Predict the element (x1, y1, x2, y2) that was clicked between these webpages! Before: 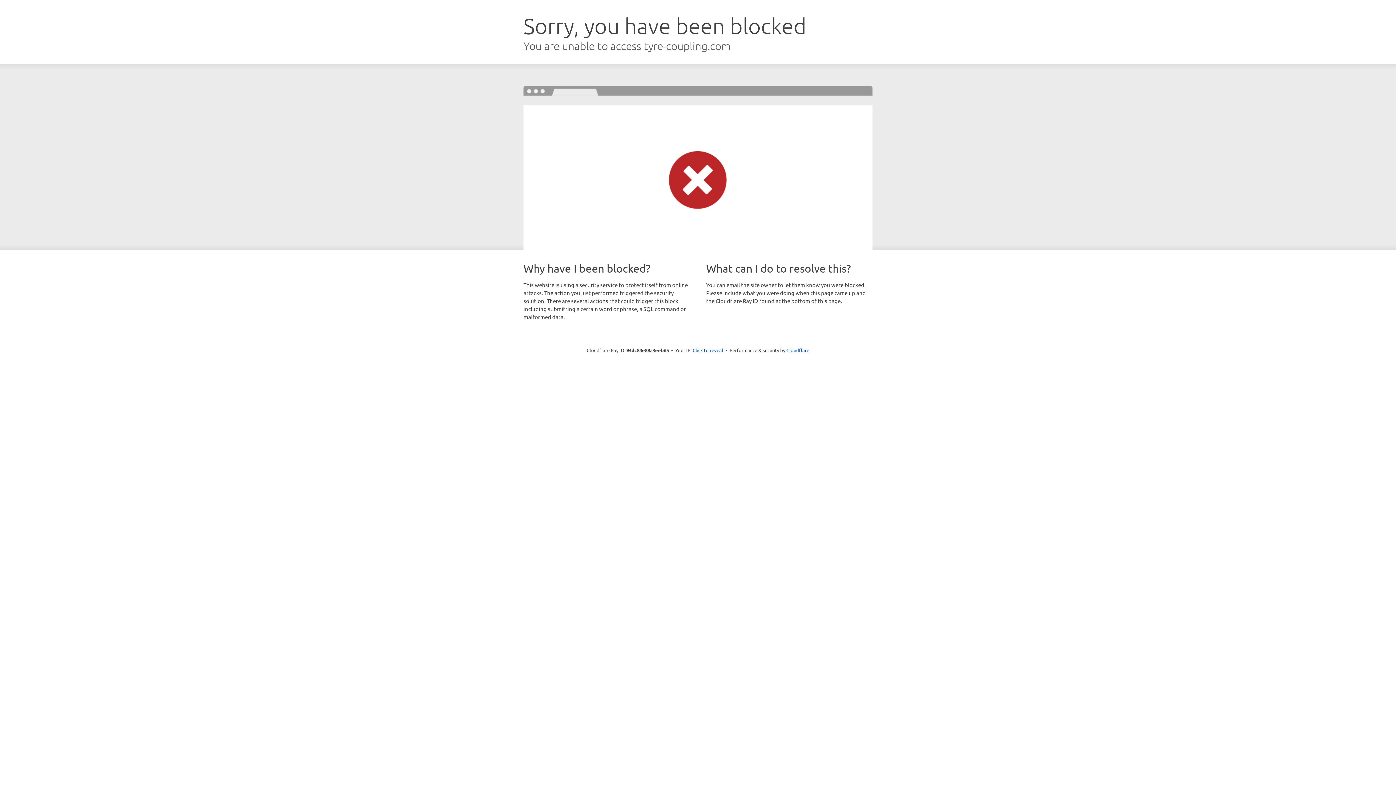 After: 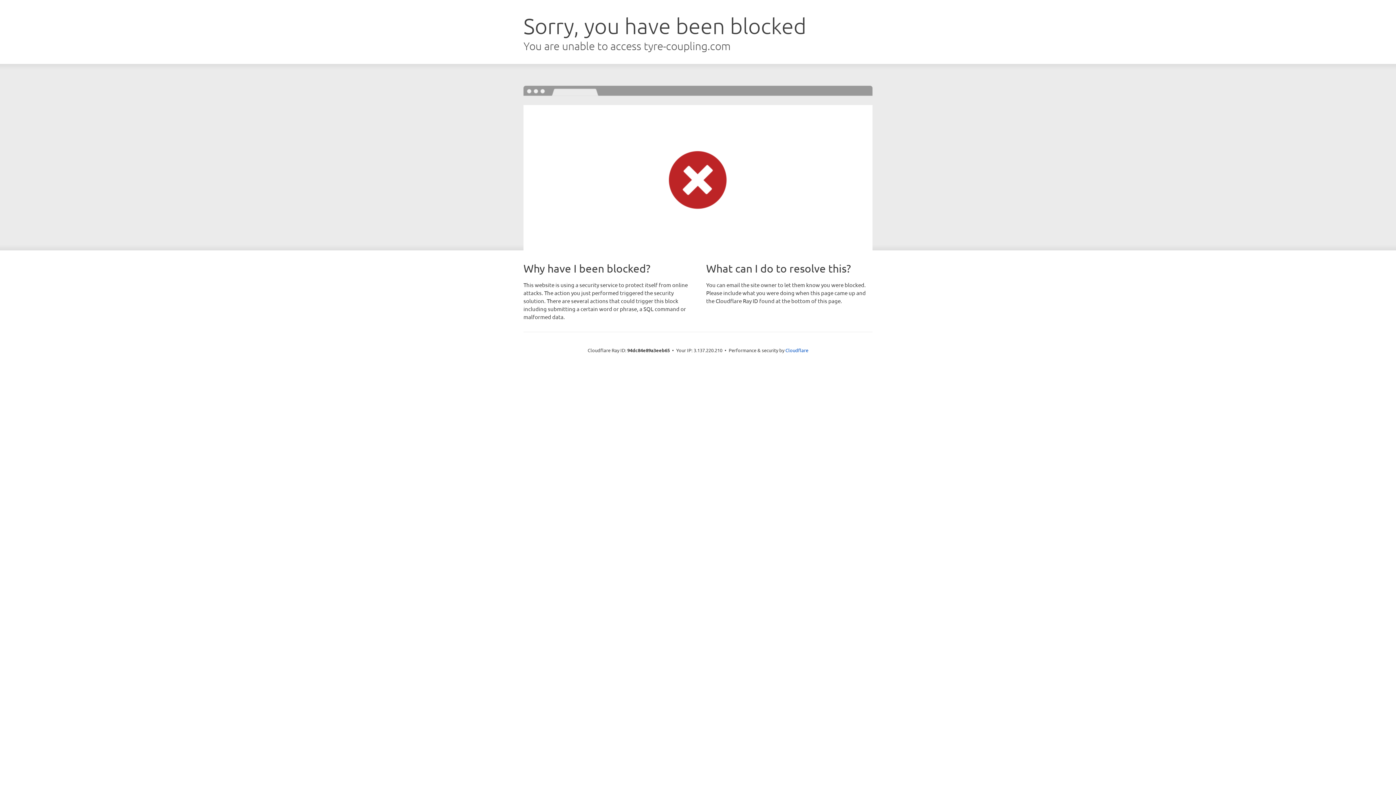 Action: label: Click to reveal bbox: (692, 346, 723, 353)